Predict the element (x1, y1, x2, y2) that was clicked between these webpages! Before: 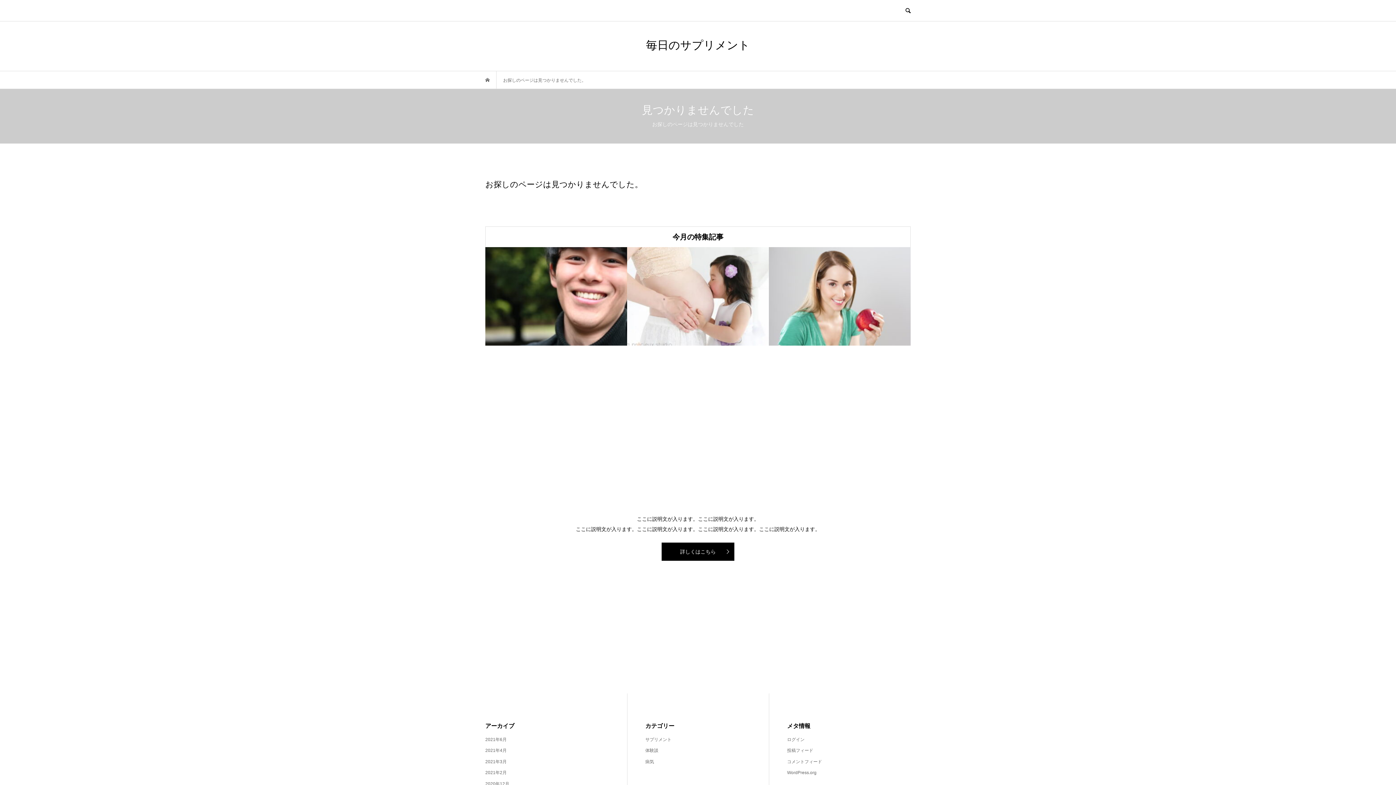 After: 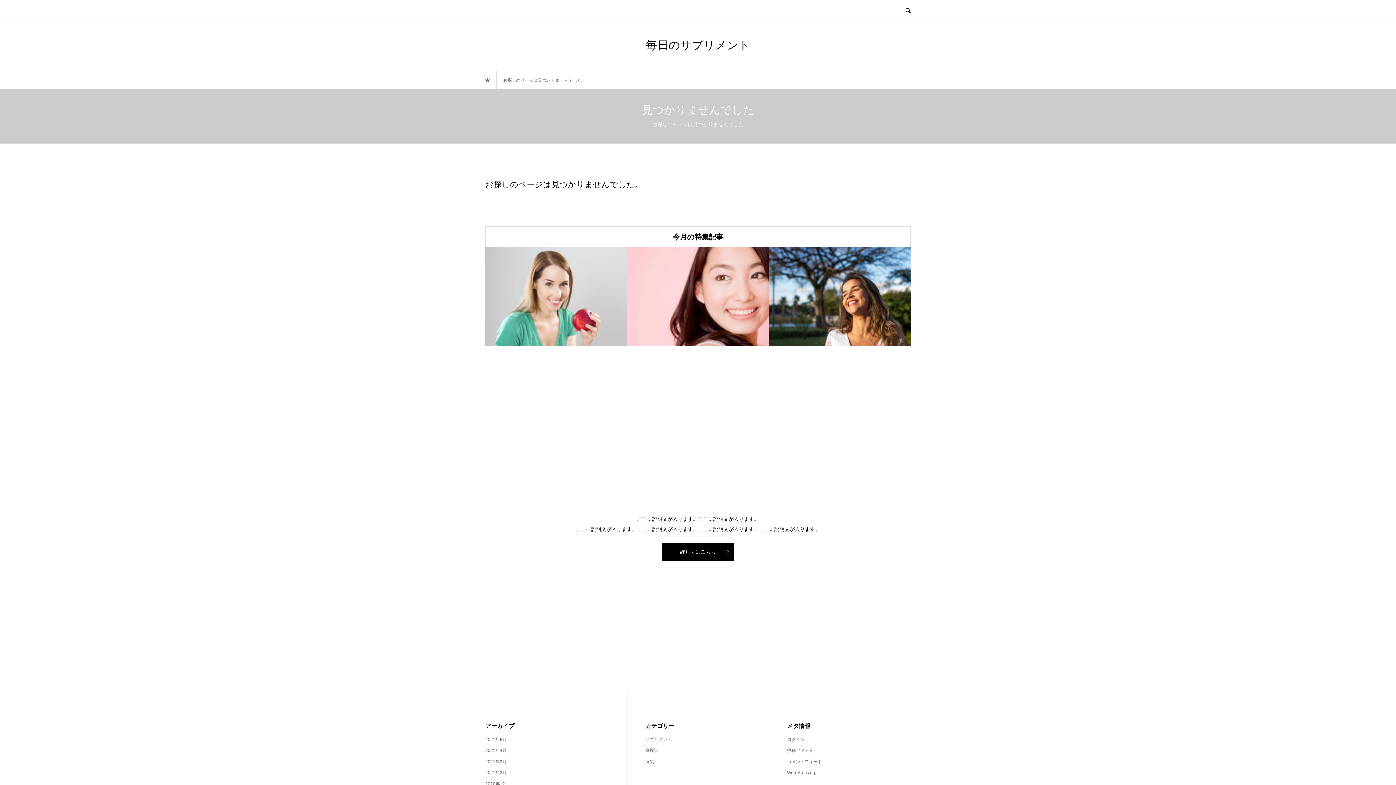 Action: bbox: (645, 734, 671, 745) label: サプリメント